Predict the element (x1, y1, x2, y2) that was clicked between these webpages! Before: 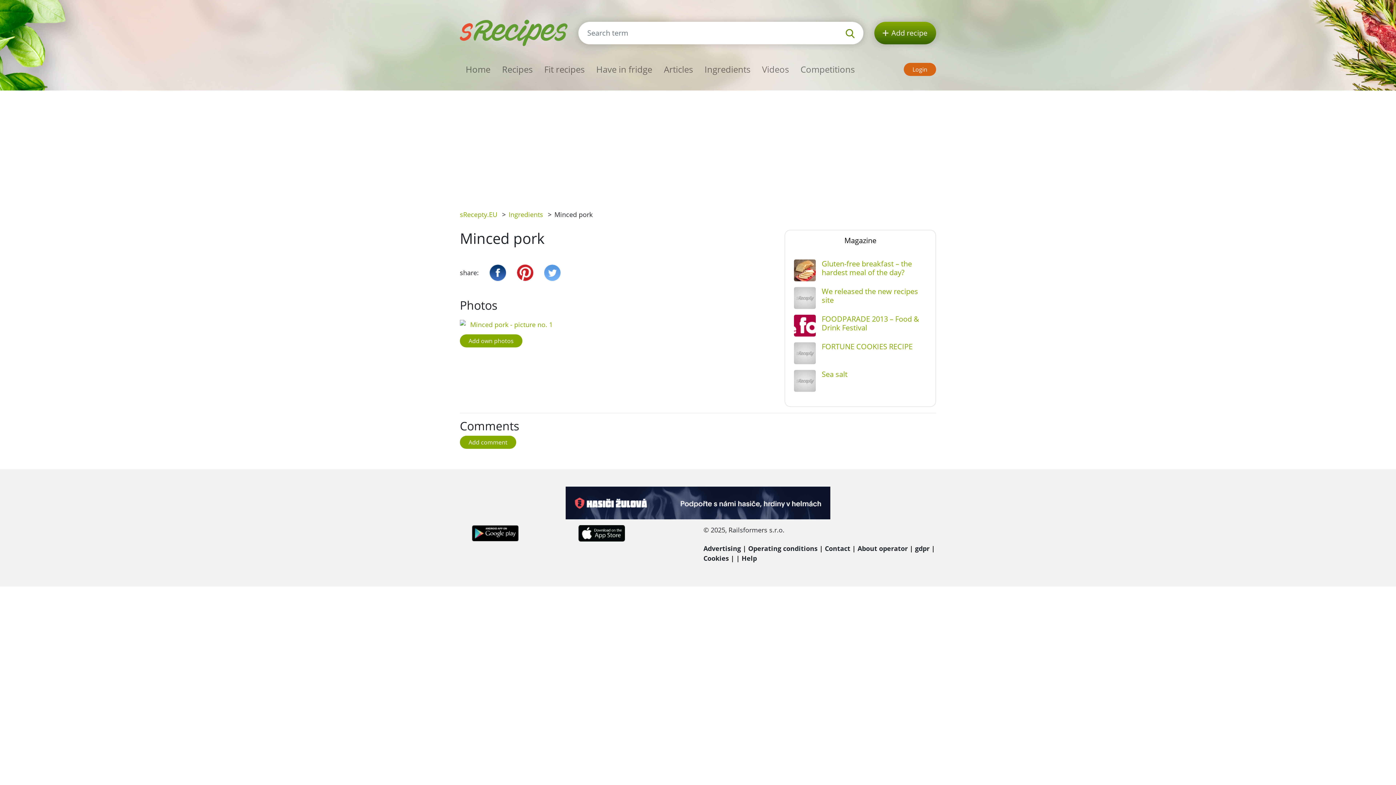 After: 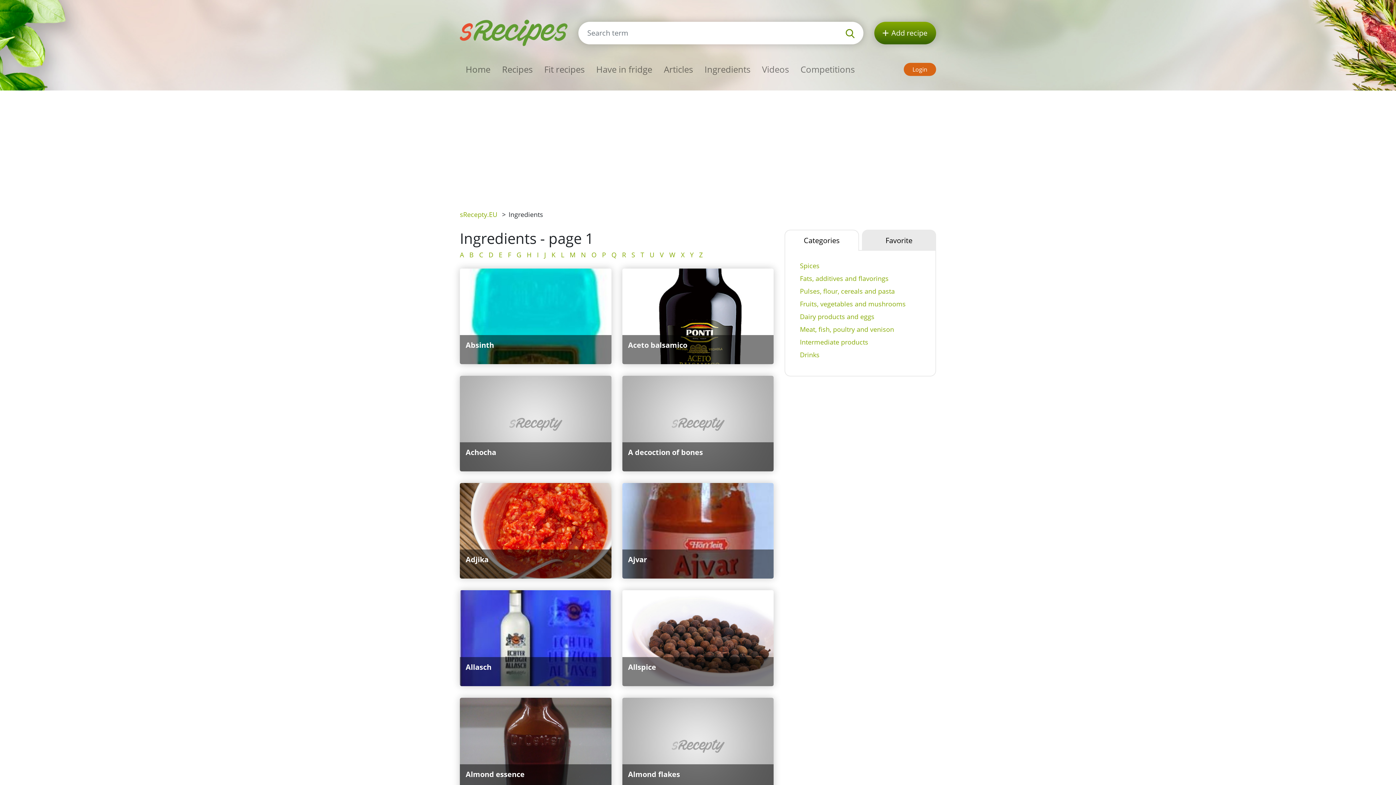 Action: bbox: (508, 210, 543, 218) label: Ingredients